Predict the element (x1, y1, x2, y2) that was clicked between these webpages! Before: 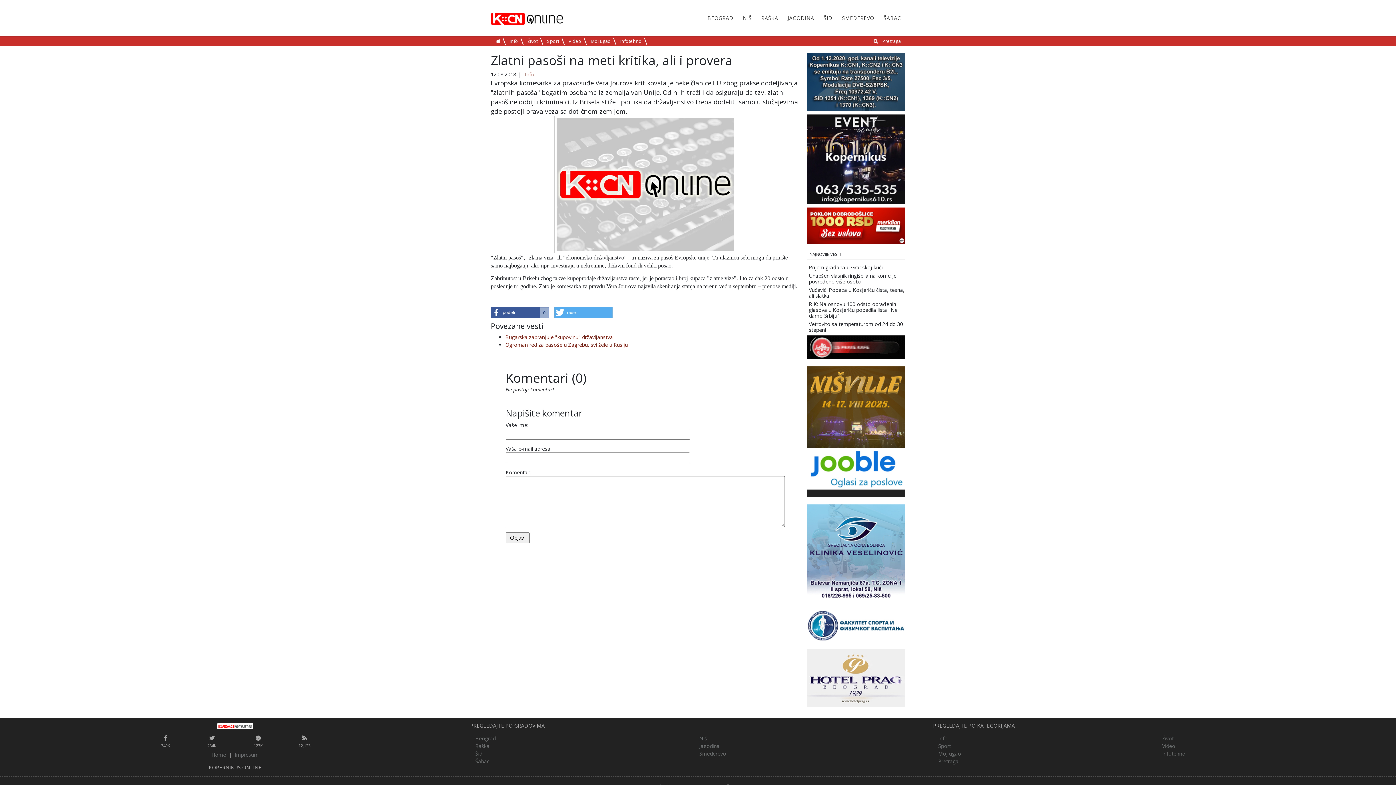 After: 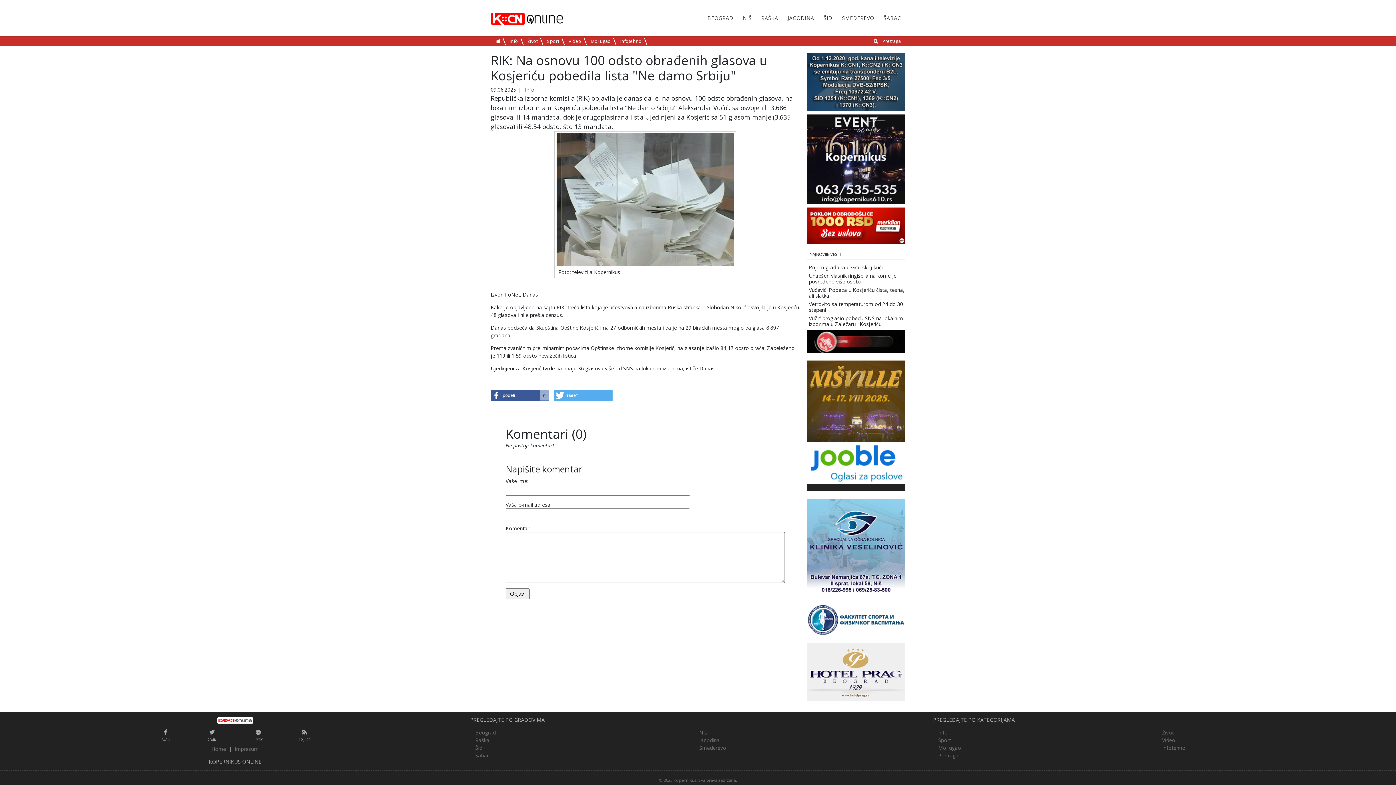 Action: label: RIK: Na osnovu 100 odsto obrađenih glasova u Kosjeriću pobedila lista "Ne damo Srbiju" bbox: (809, 300, 897, 319)